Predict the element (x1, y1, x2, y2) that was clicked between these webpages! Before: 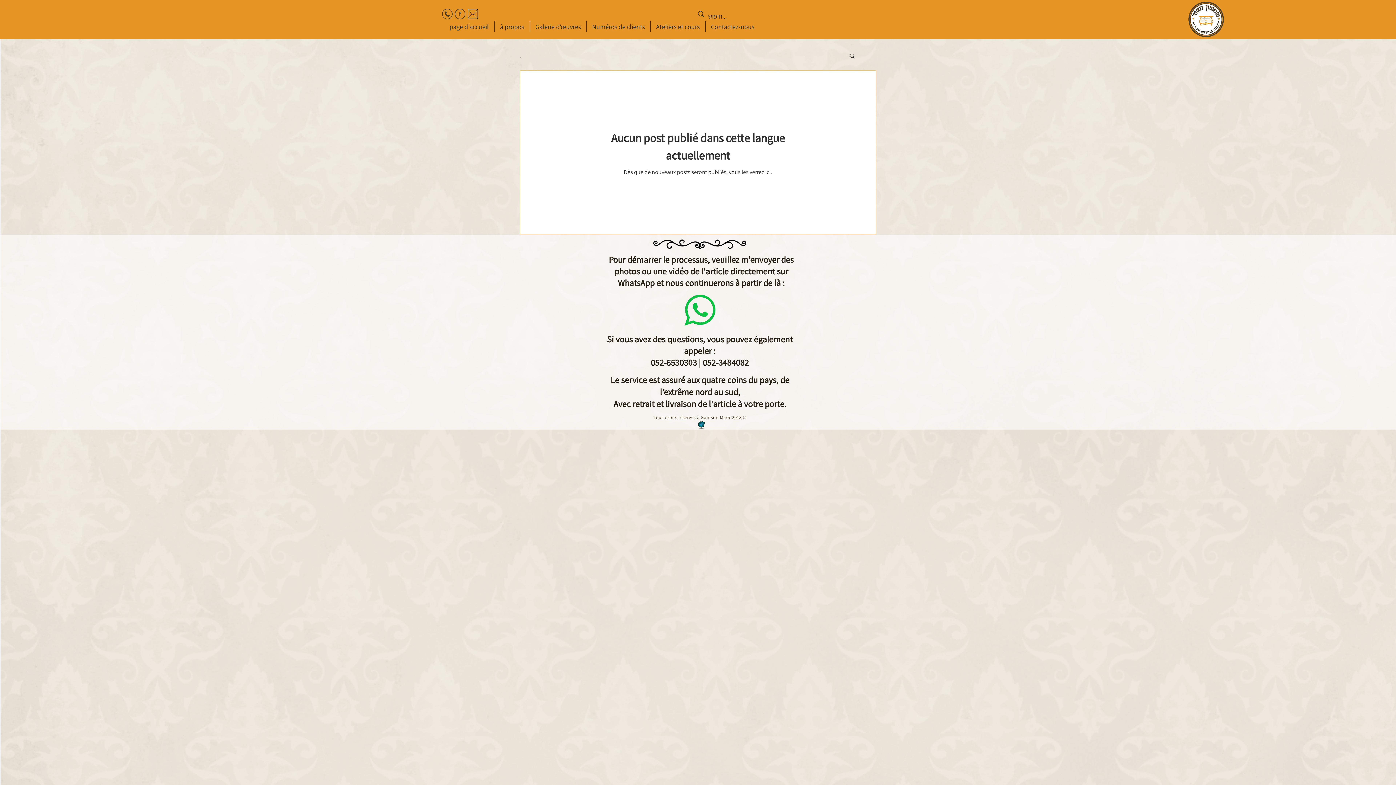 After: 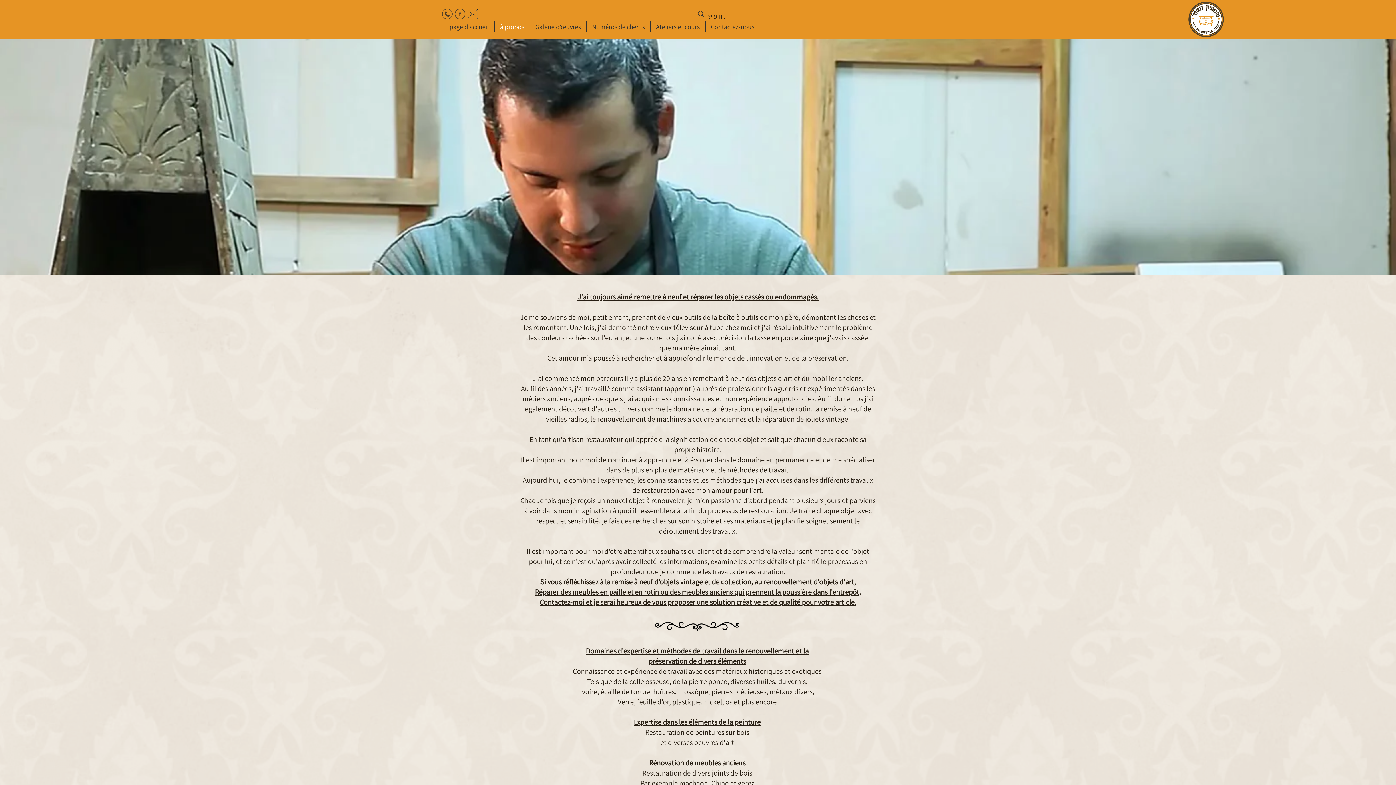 Action: bbox: (494, 21, 529, 32) label: à propos